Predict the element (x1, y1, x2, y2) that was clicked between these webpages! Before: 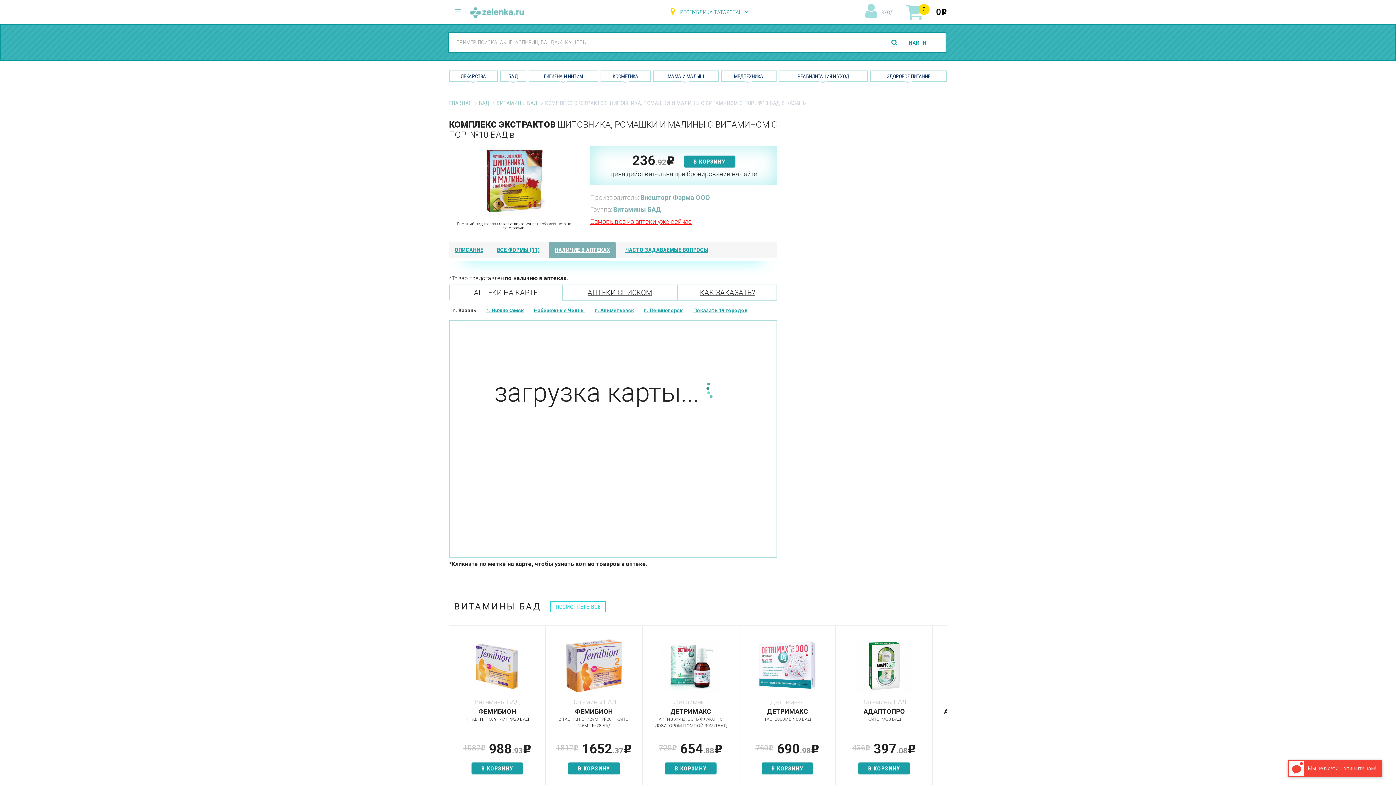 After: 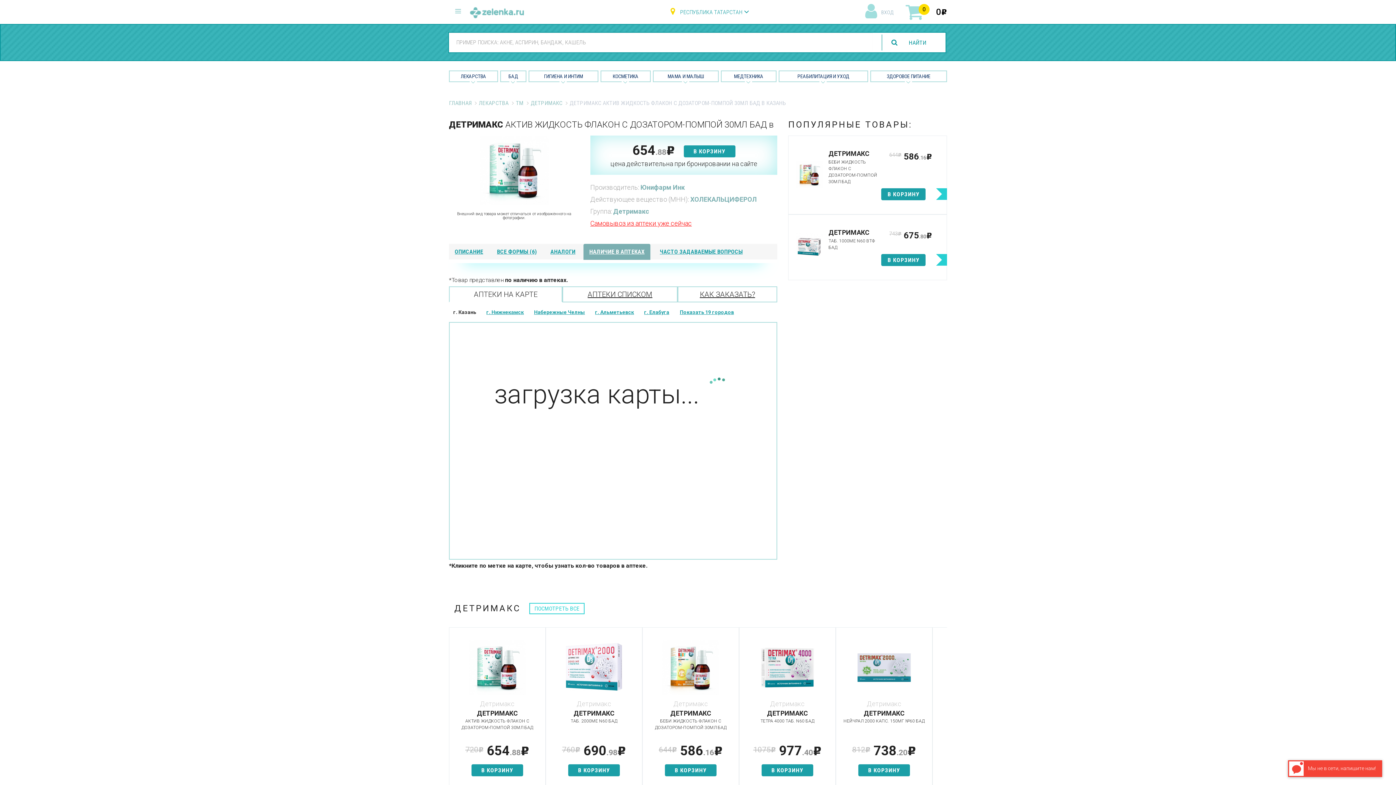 Action: bbox: (650, 708, 731, 738) label: ДЕТРИМАКС
АКТИВ ЖИДКОСТЬ ФЛАКОН С ДОЗАТОРОМ-ПОМПОЙ 30МЛ БАД